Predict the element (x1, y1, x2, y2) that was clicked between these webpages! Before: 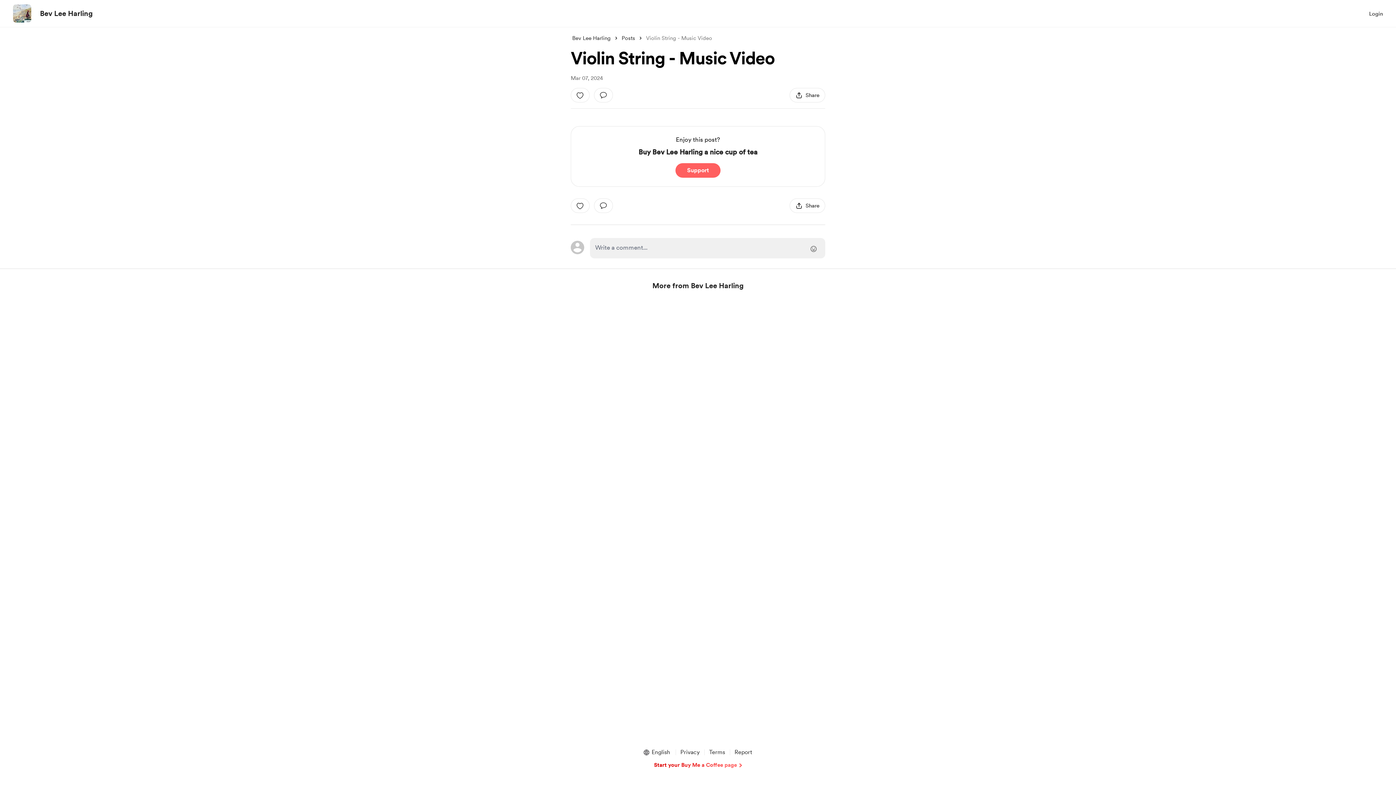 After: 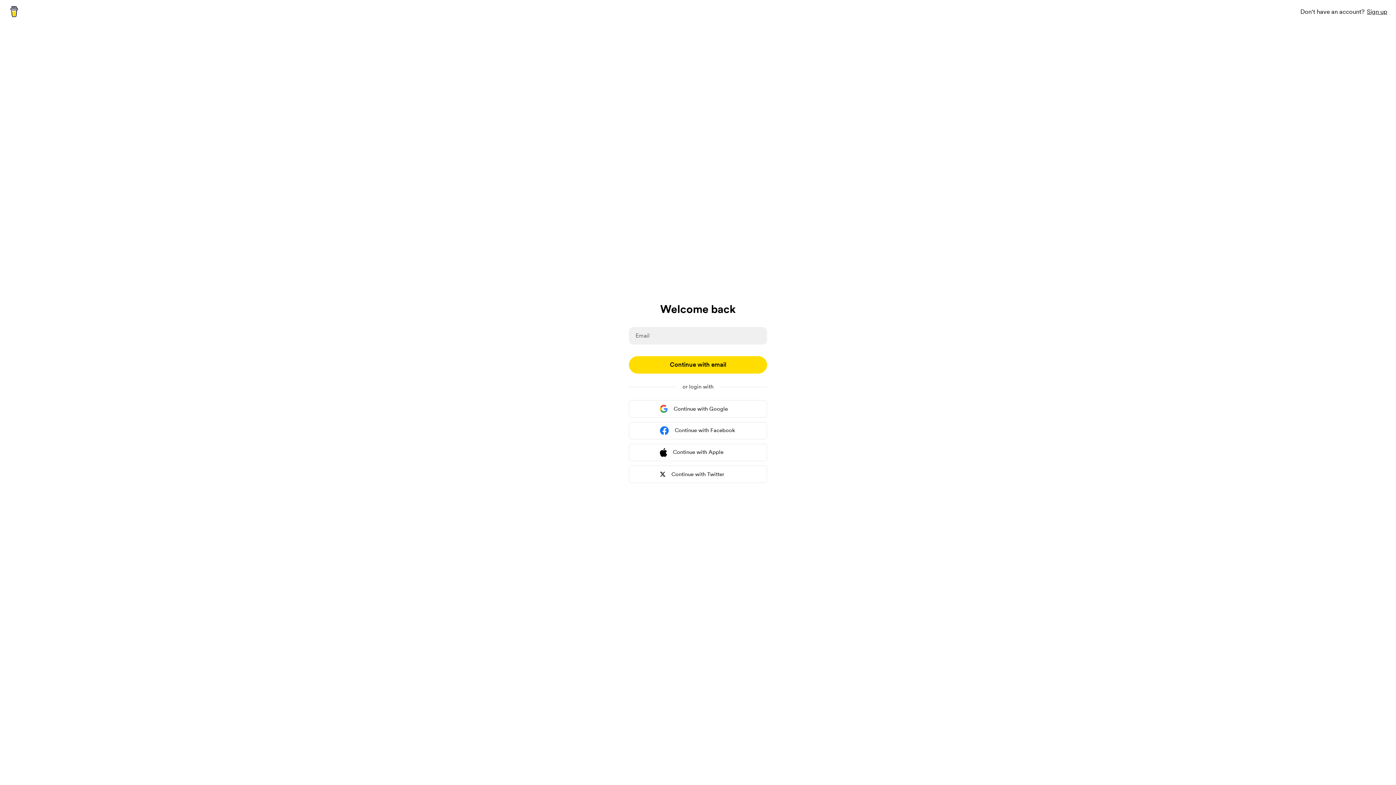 Action: label: add a comment: bbox: (594, 88, 613, 102)